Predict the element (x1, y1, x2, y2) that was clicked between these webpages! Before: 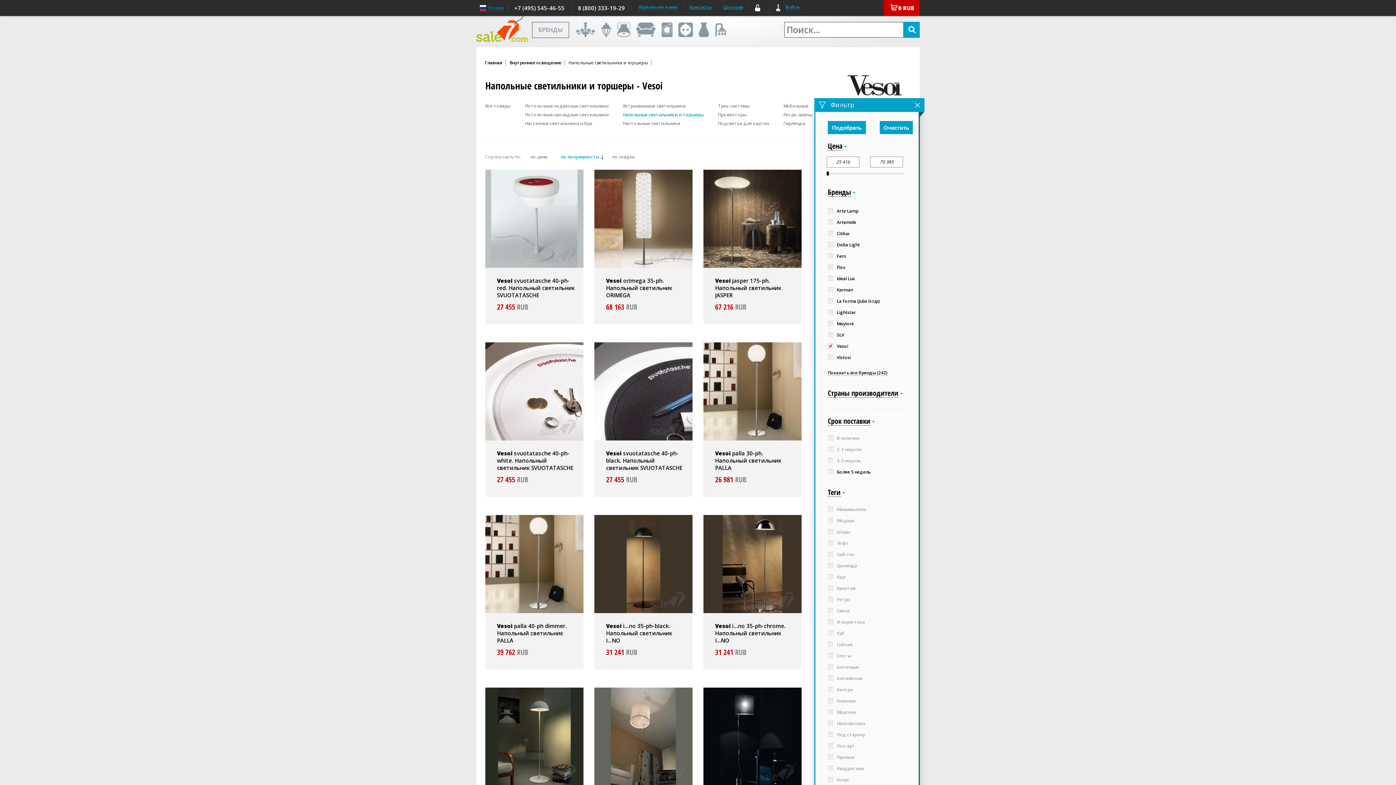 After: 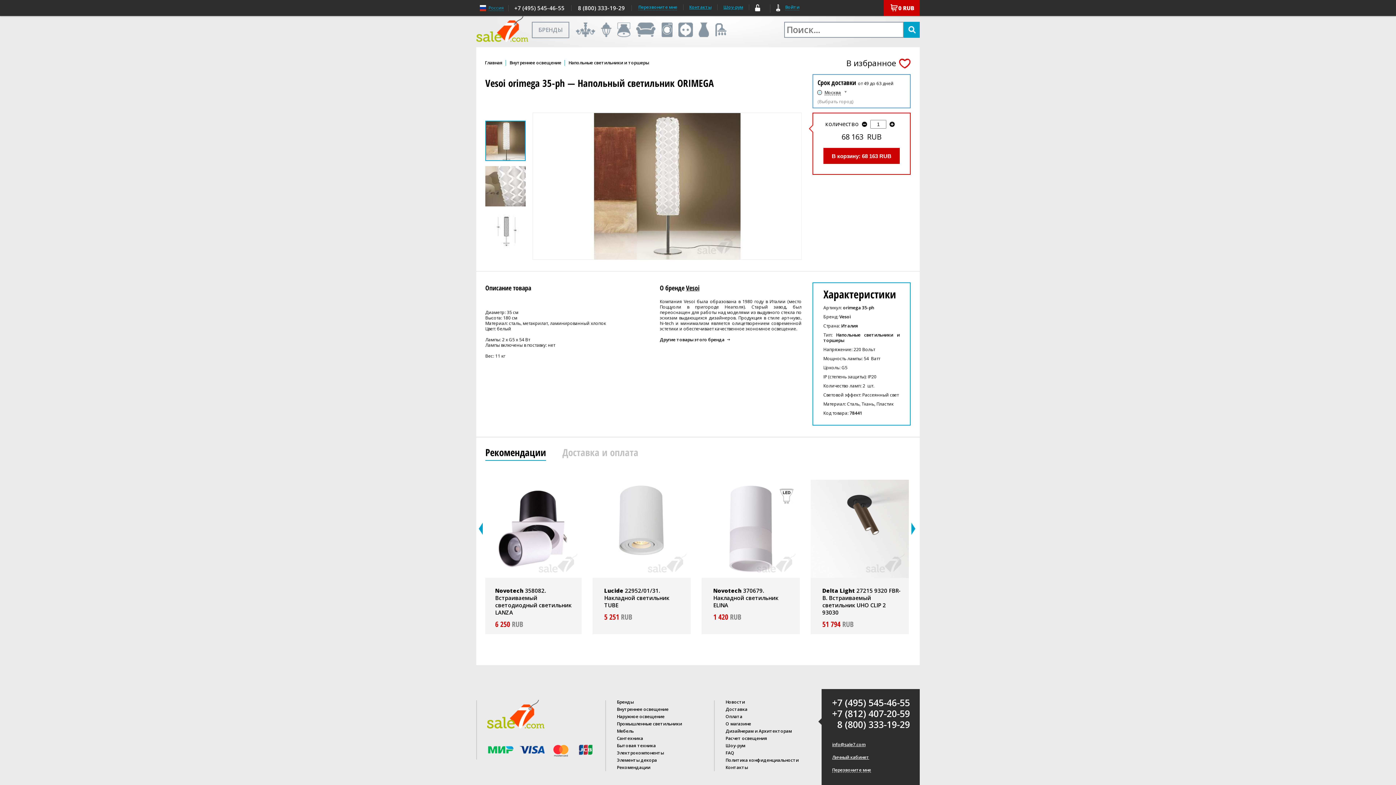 Action: bbox: (606, 277, 685, 298) label: Vesoi orimega 35-ph. Напольный светильник ORIMEGA